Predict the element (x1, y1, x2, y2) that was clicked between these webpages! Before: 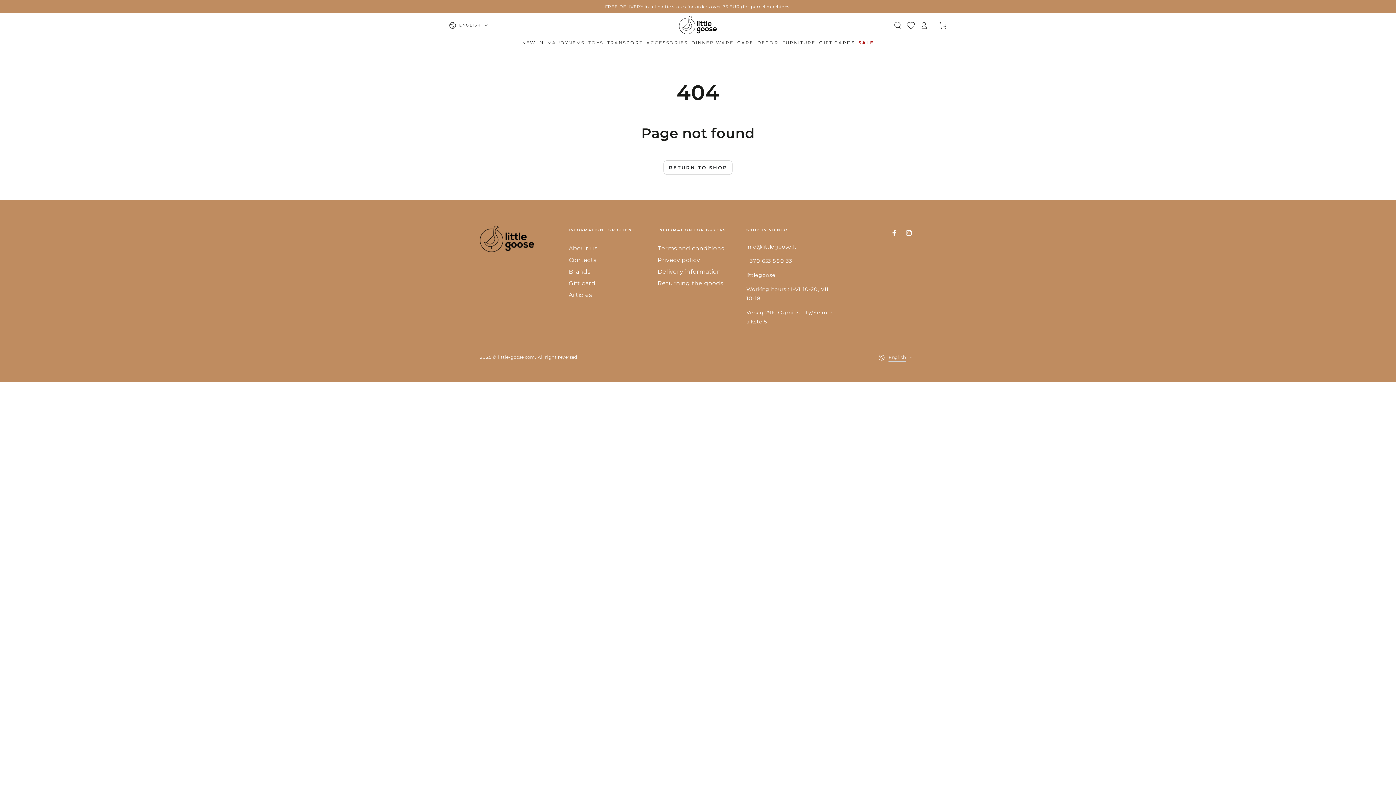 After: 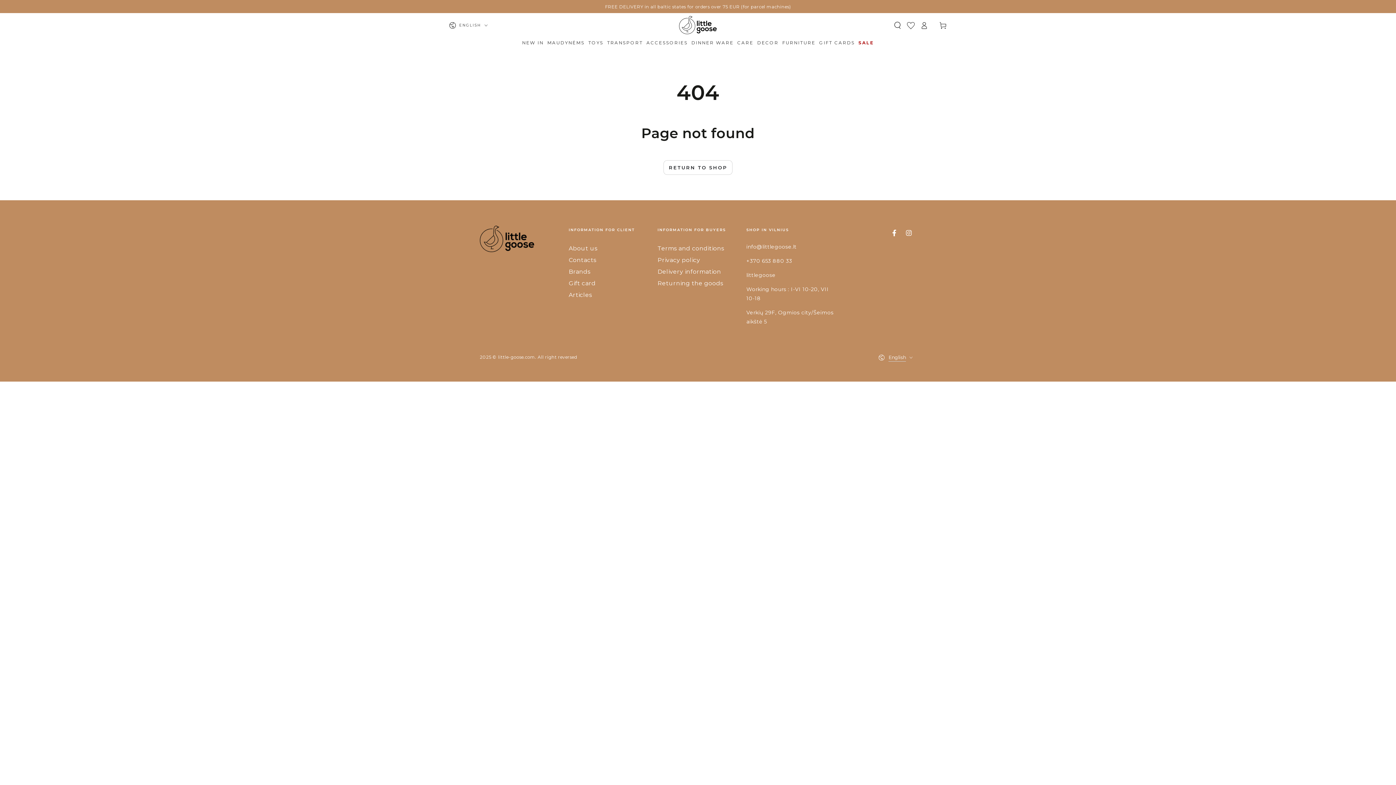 Action: bbox: (907, 17, 914, 33)